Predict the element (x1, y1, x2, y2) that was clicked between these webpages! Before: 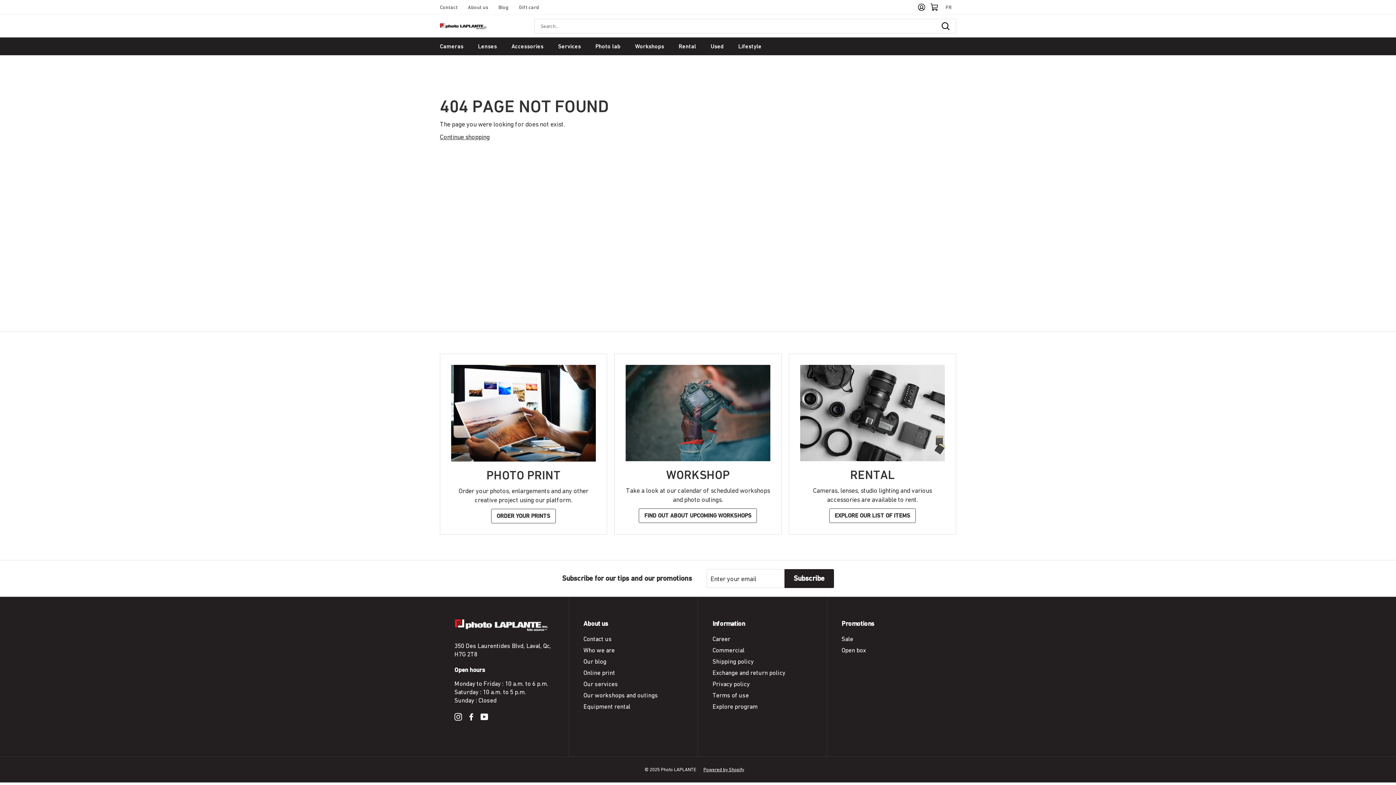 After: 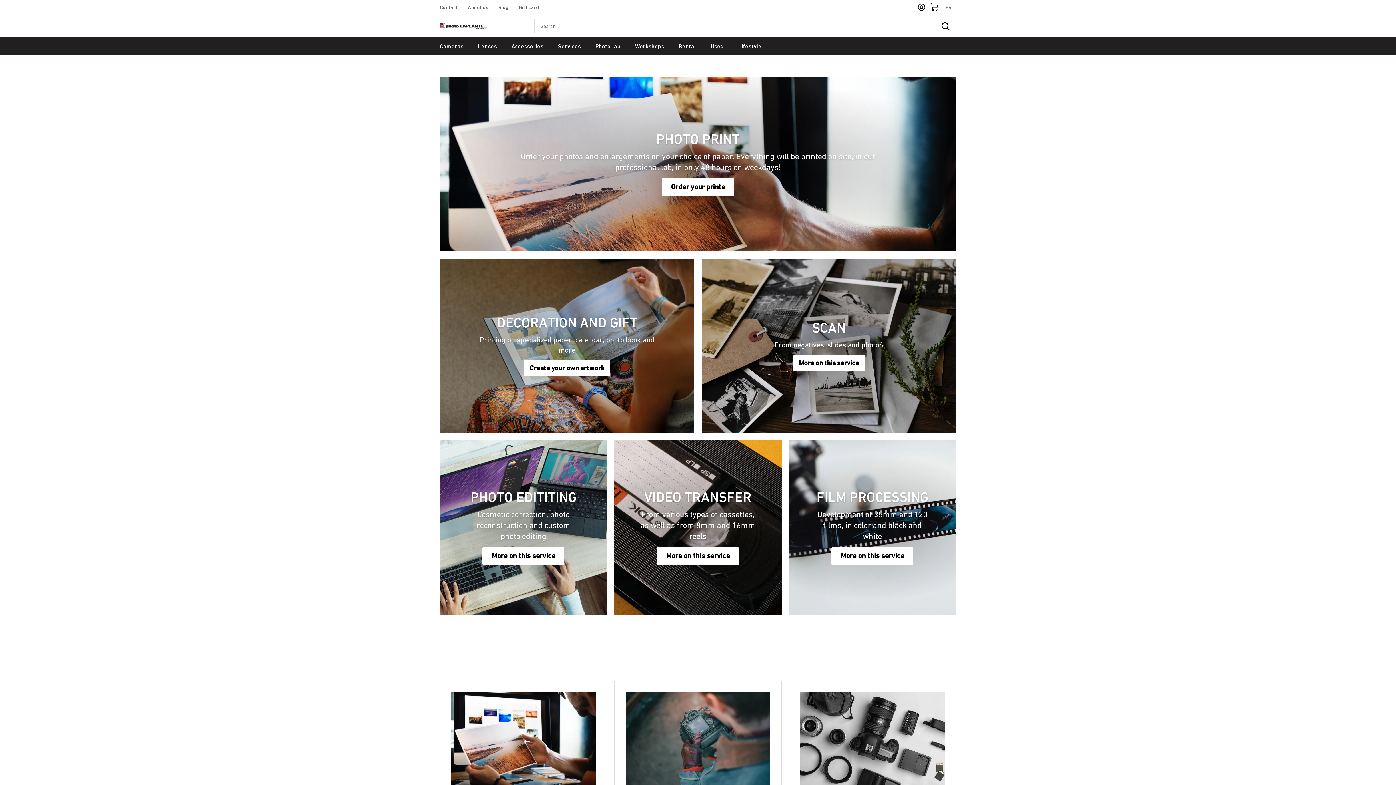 Action: label: Photo lab bbox: (588, 37, 628, 55)